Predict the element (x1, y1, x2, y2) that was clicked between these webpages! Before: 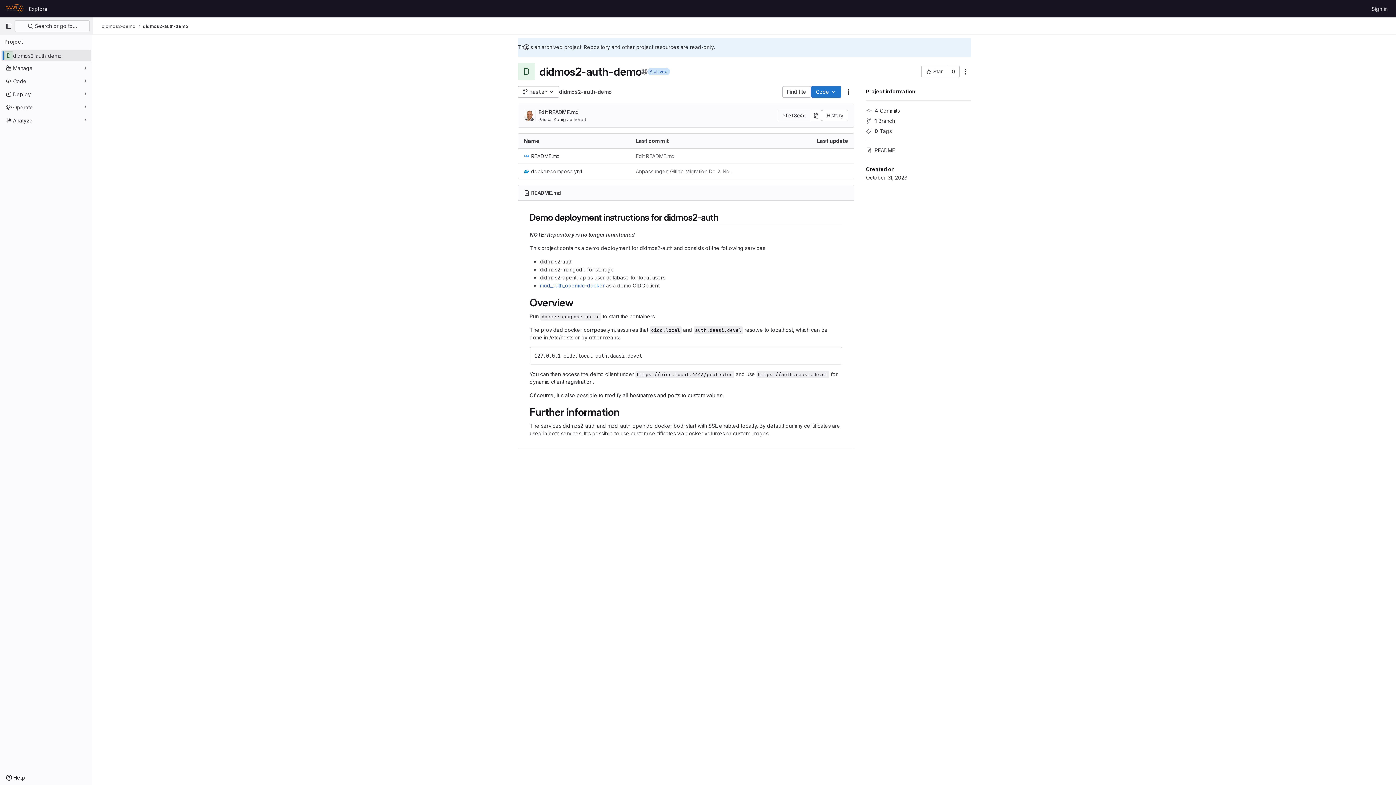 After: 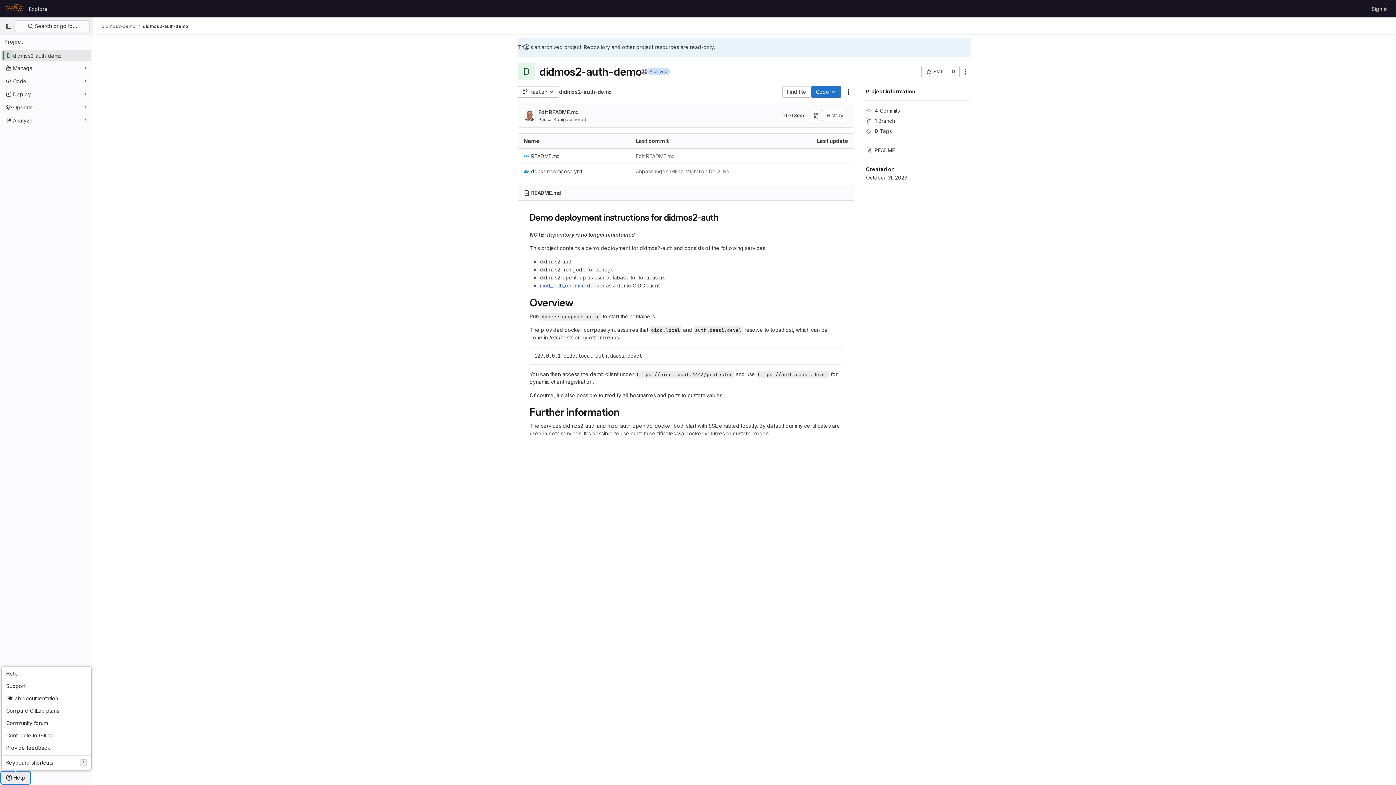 Action: label: Help bbox: (1, 772, 29, 784)